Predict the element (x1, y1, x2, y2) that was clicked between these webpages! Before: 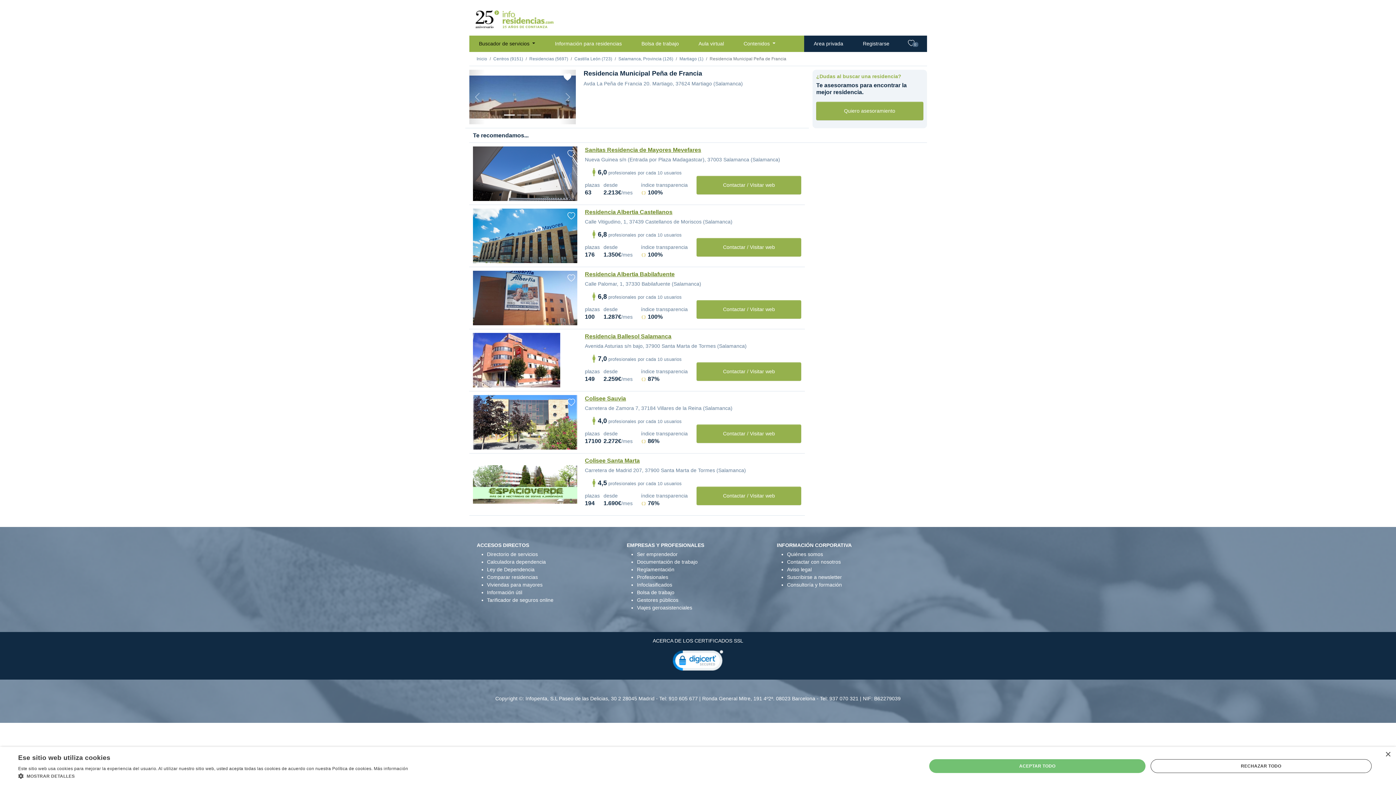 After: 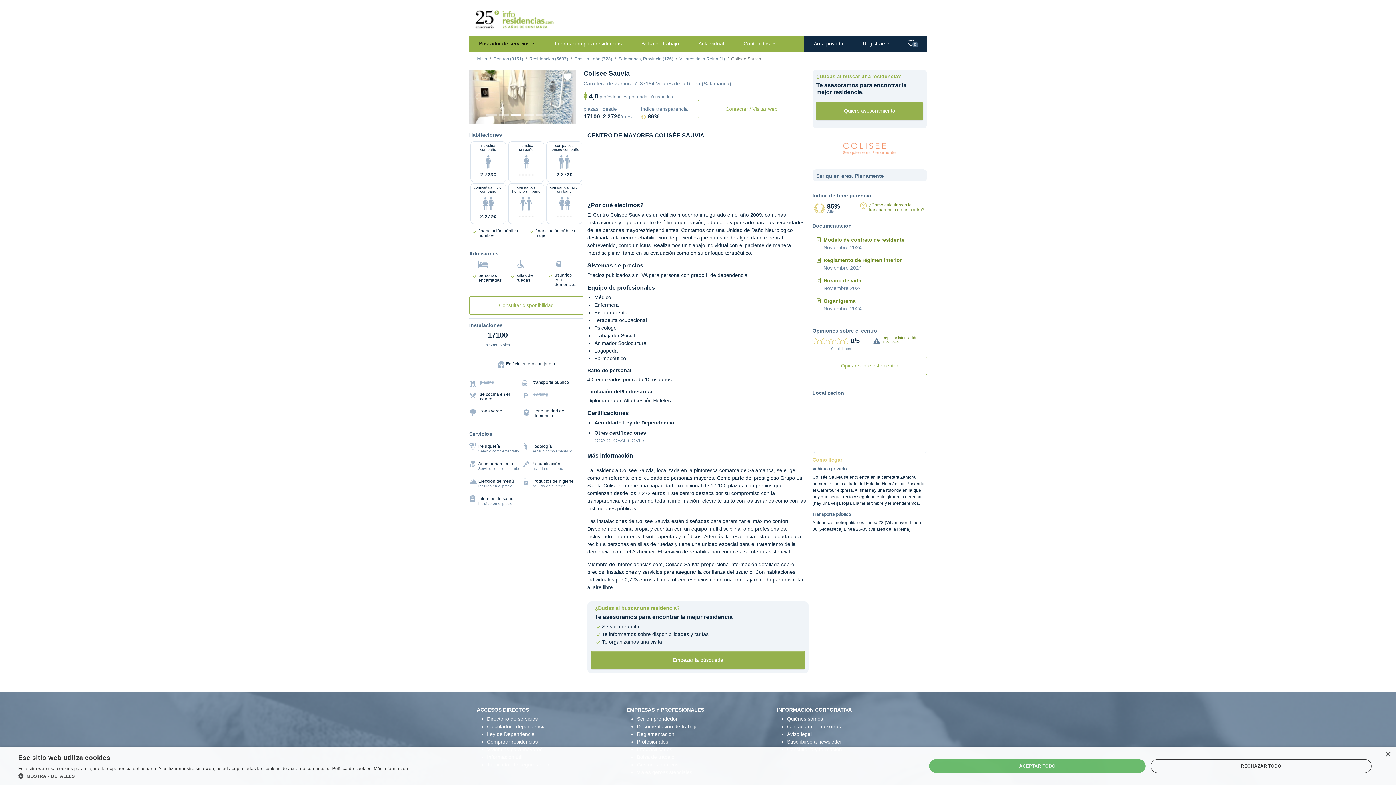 Action: bbox: (473, 395, 577, 449)